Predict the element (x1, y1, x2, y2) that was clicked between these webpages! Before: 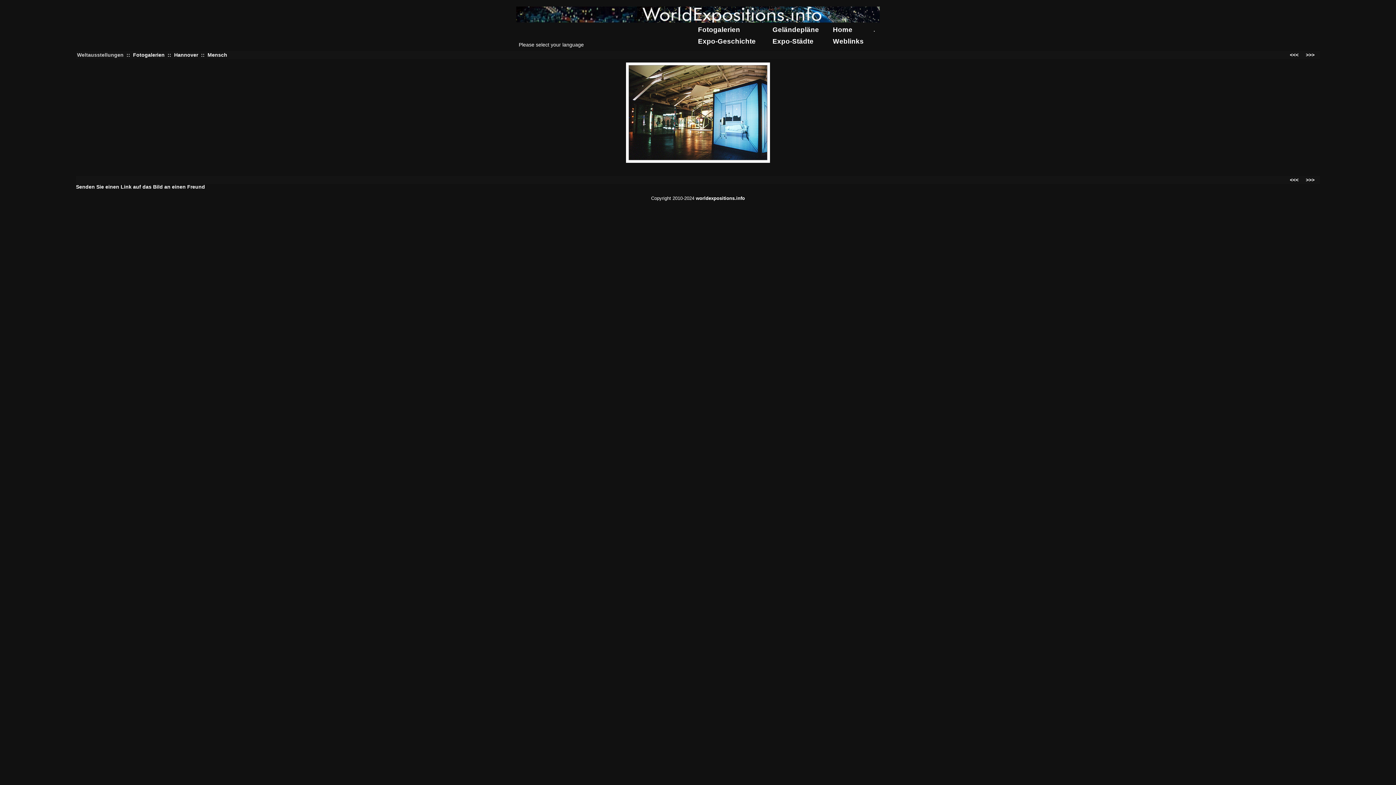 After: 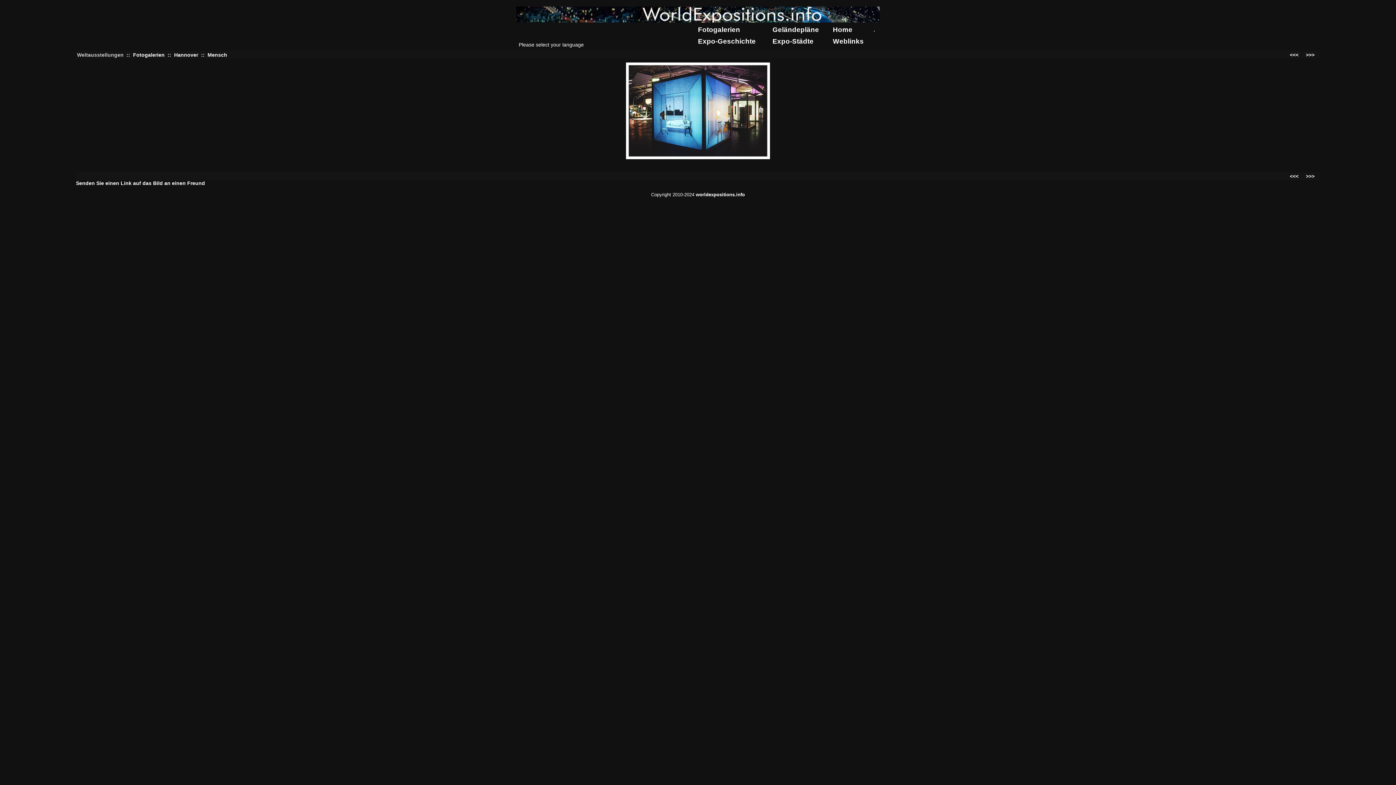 Action: bbox: (1306, 52, 1314, 57) label: >>>